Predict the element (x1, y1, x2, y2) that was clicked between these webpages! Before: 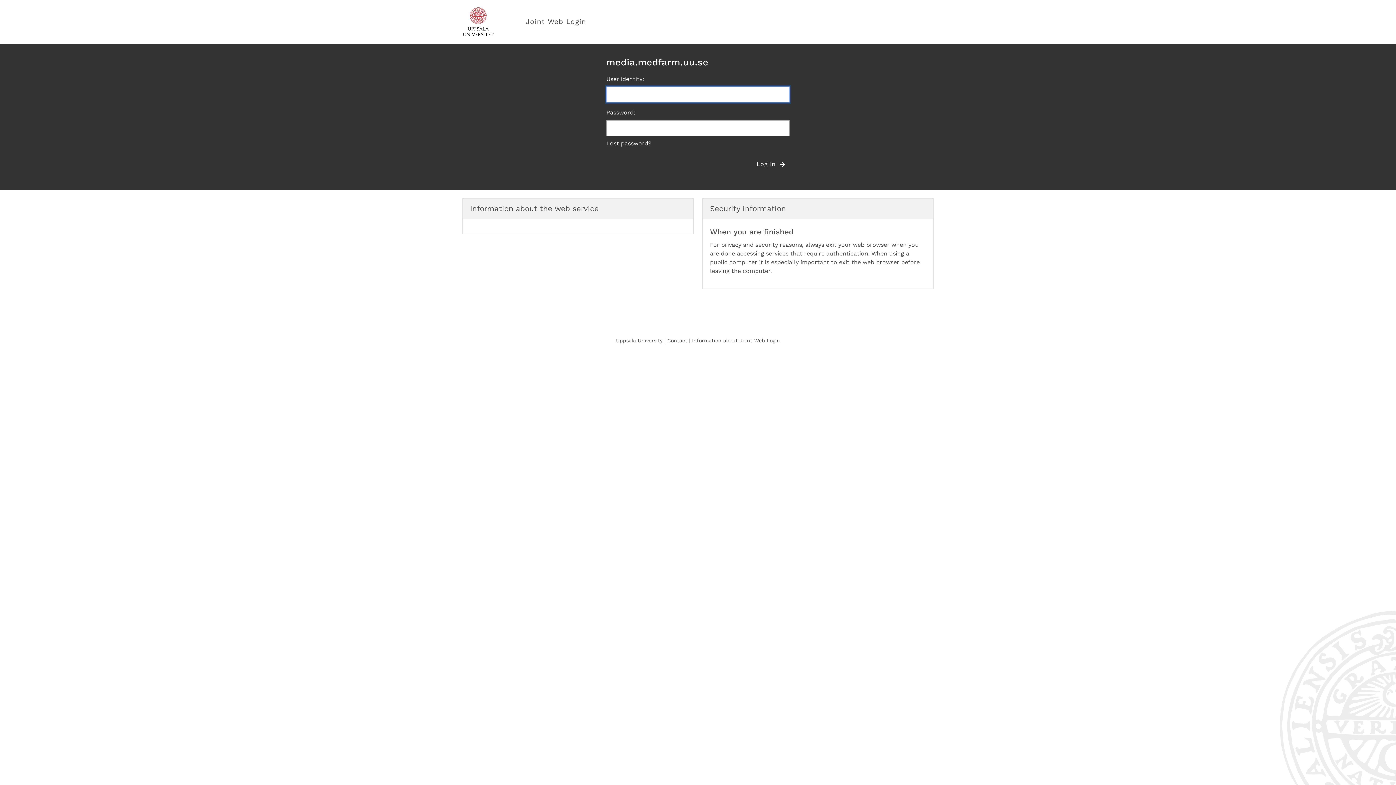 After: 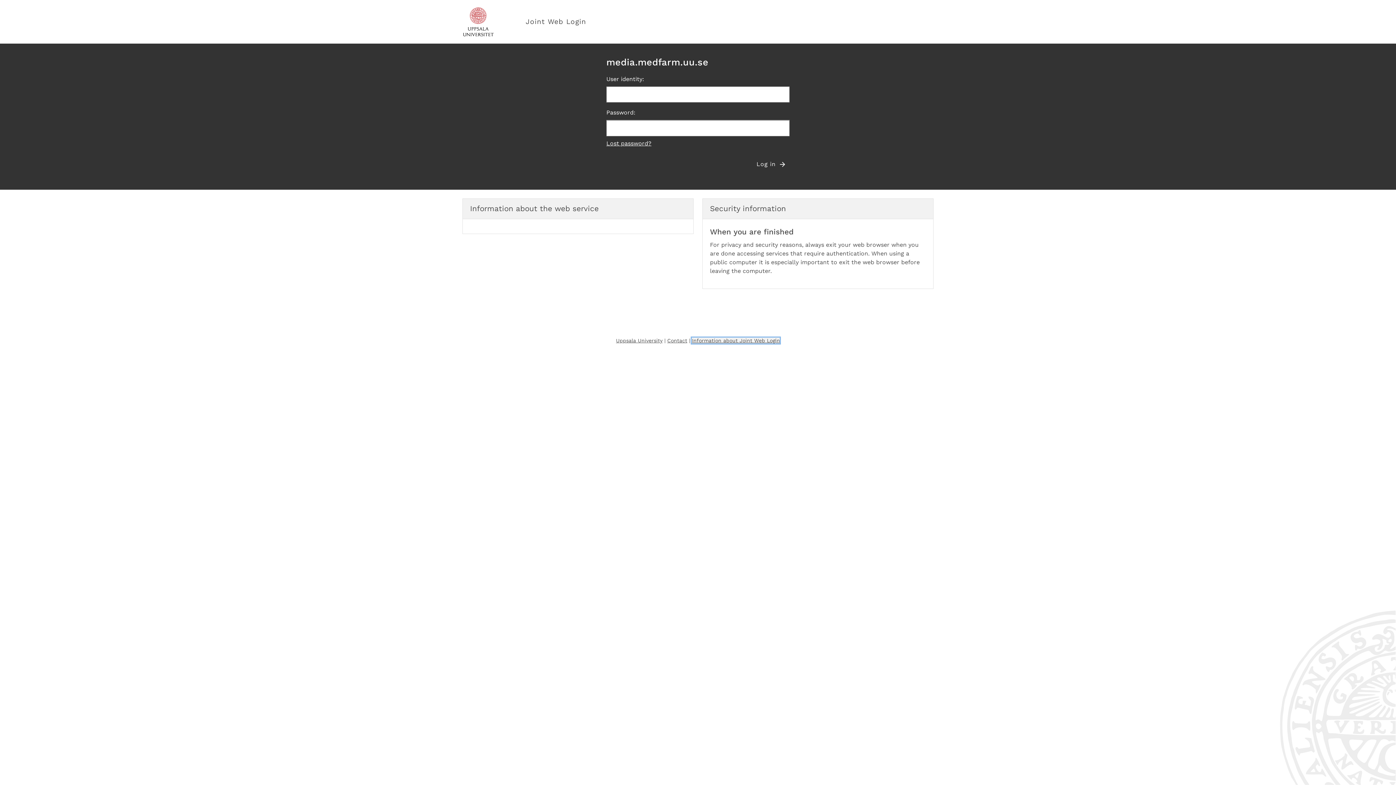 Action: label: Information about Joint Web Login bbox: (692, 337, 780, 343)